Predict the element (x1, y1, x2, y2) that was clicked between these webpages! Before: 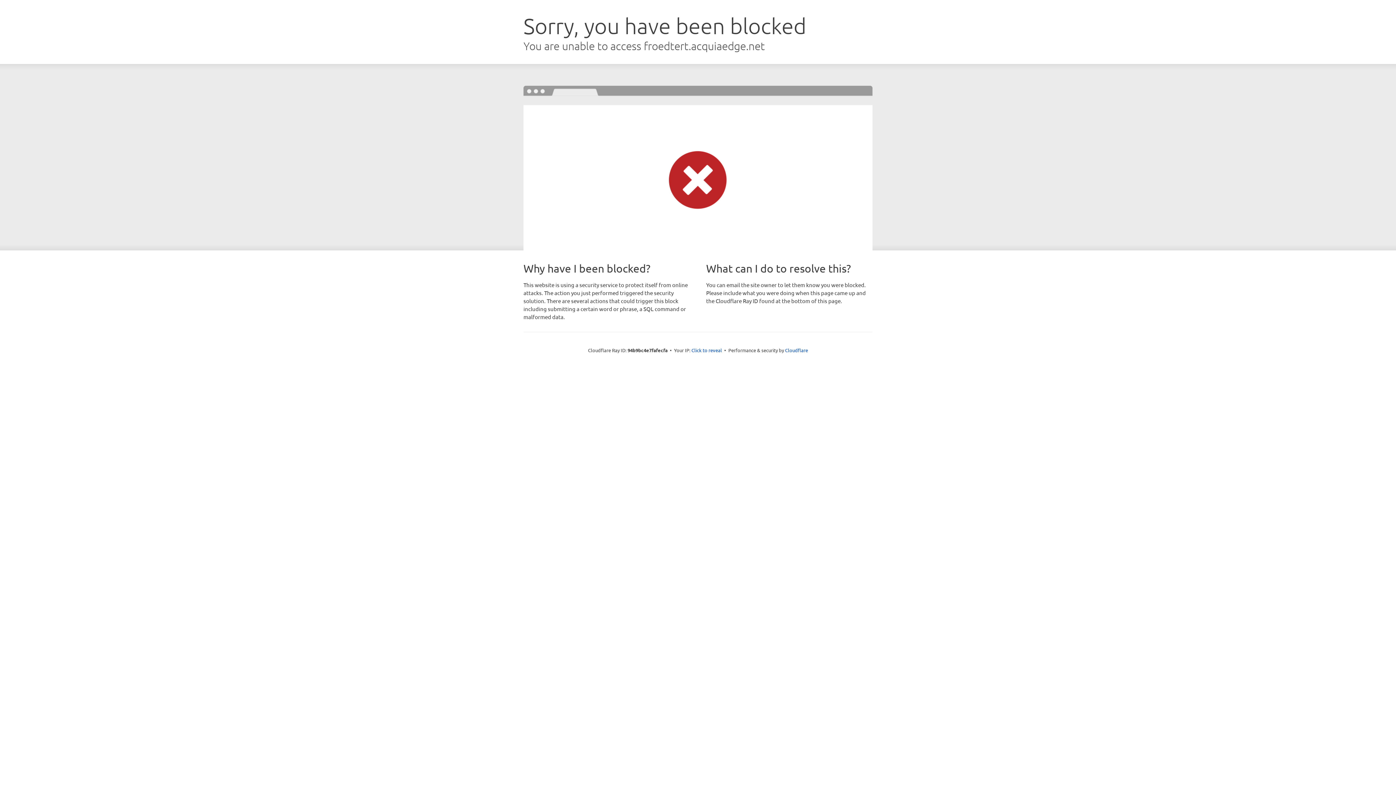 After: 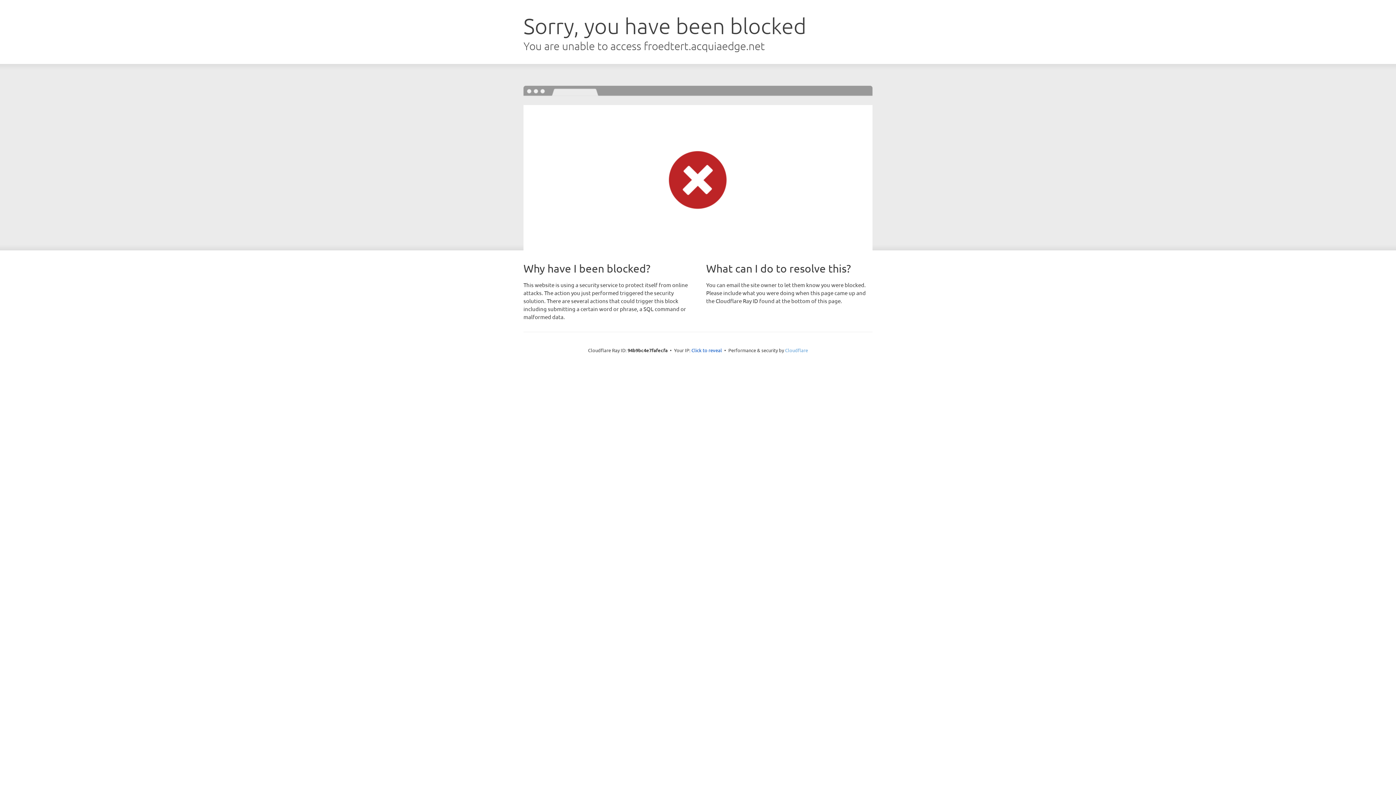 Action: label: Cloudflare bbox: (785, 347, 808, 353)